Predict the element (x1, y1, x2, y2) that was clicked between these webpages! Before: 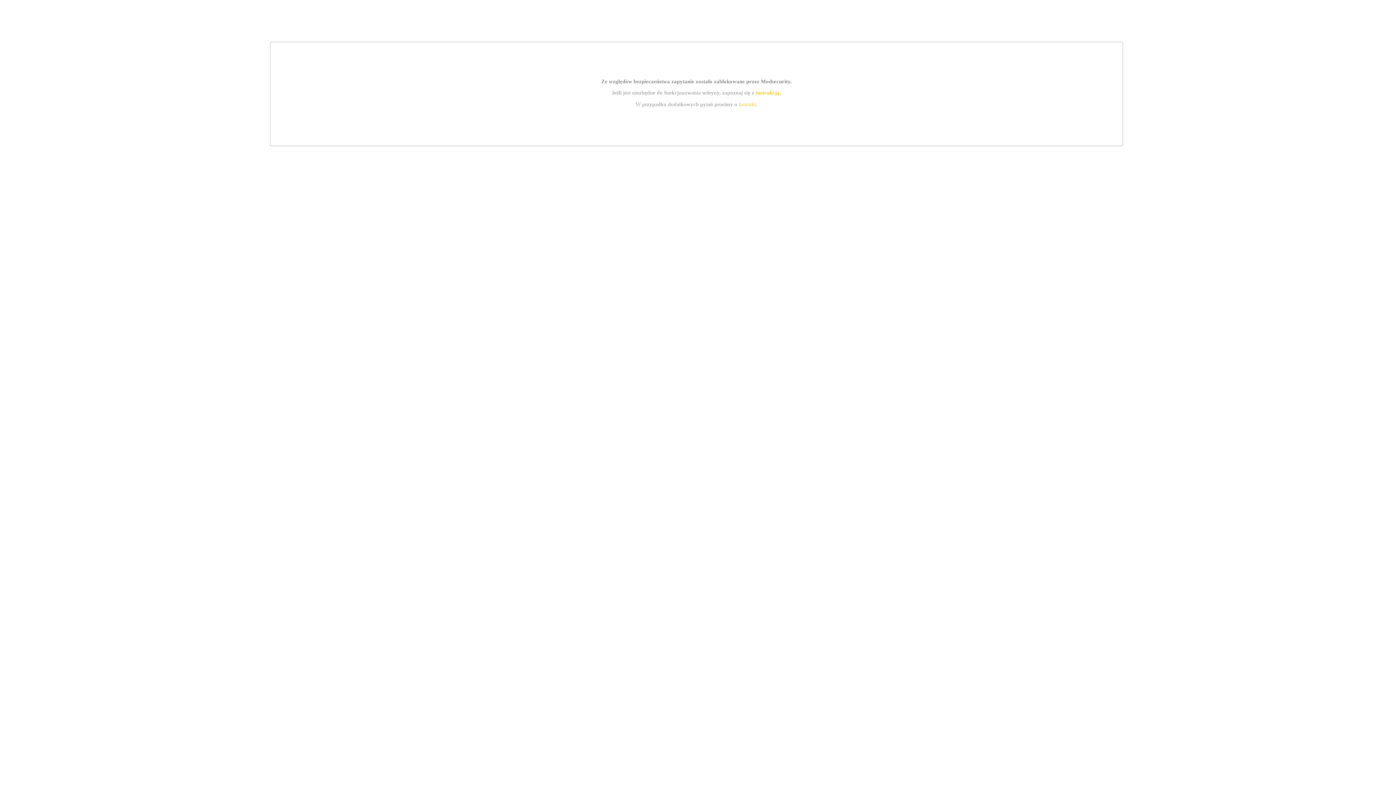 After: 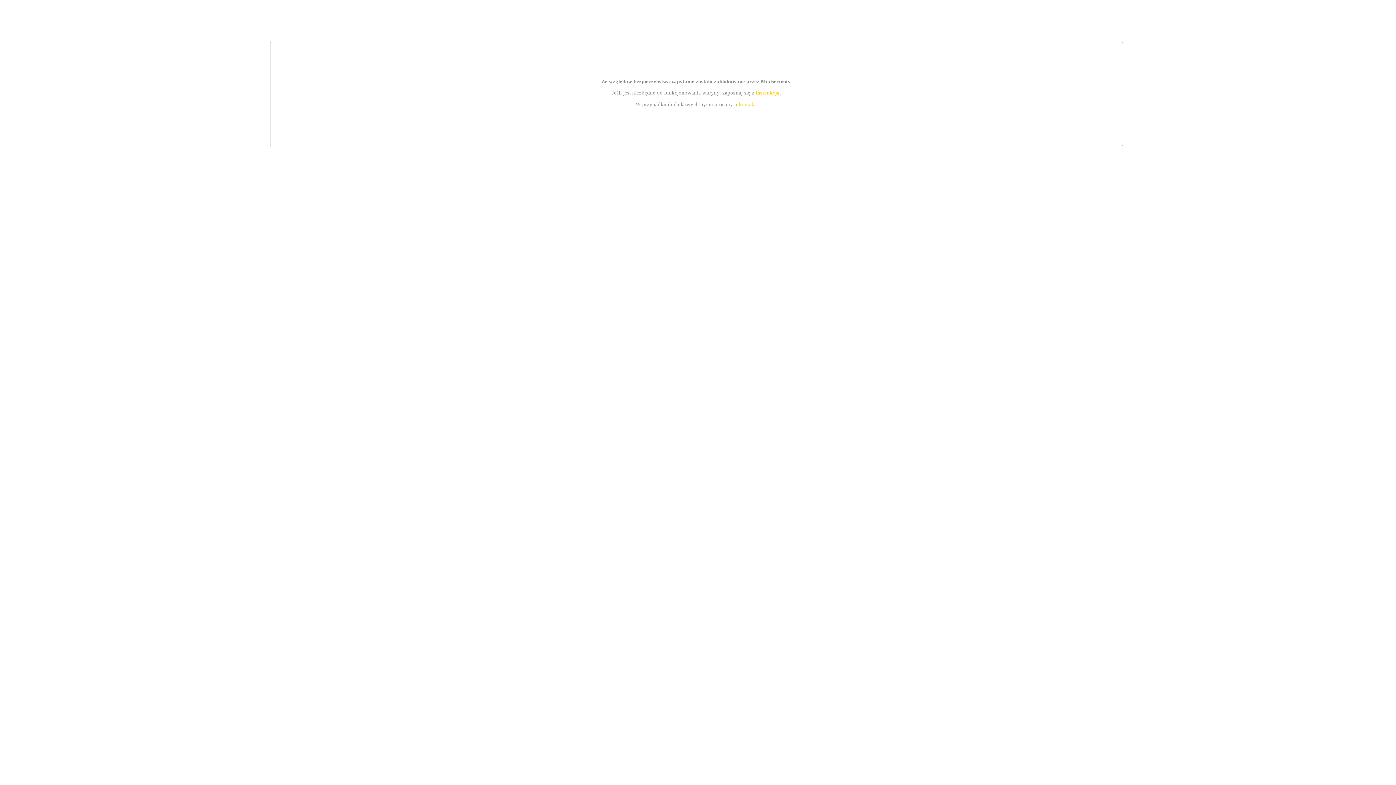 Action: bbox: (739, 101, 756, 107) label: kontakt